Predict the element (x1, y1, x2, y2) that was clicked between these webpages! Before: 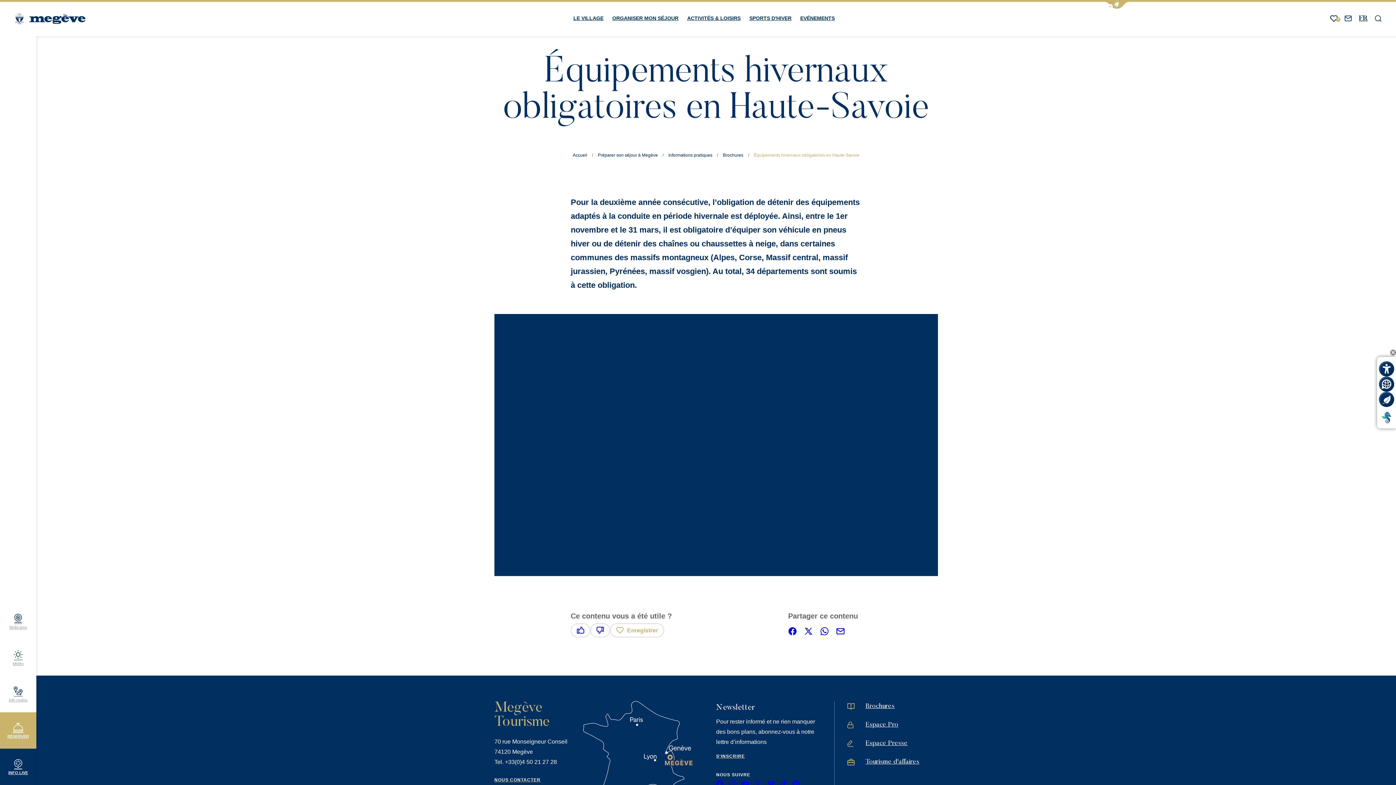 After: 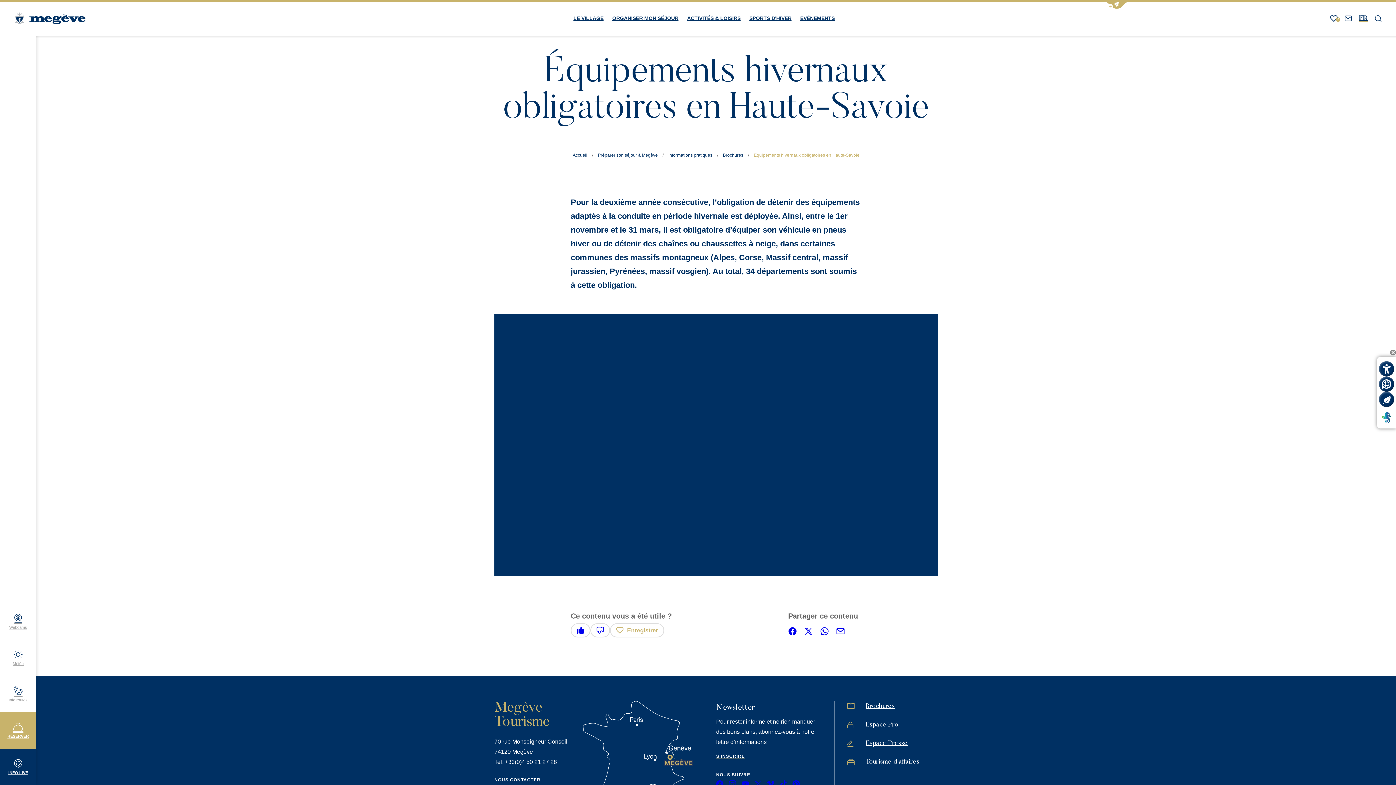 Action: bbox: (570, 623, 590, 637) label: Ce contenu vous a été utile